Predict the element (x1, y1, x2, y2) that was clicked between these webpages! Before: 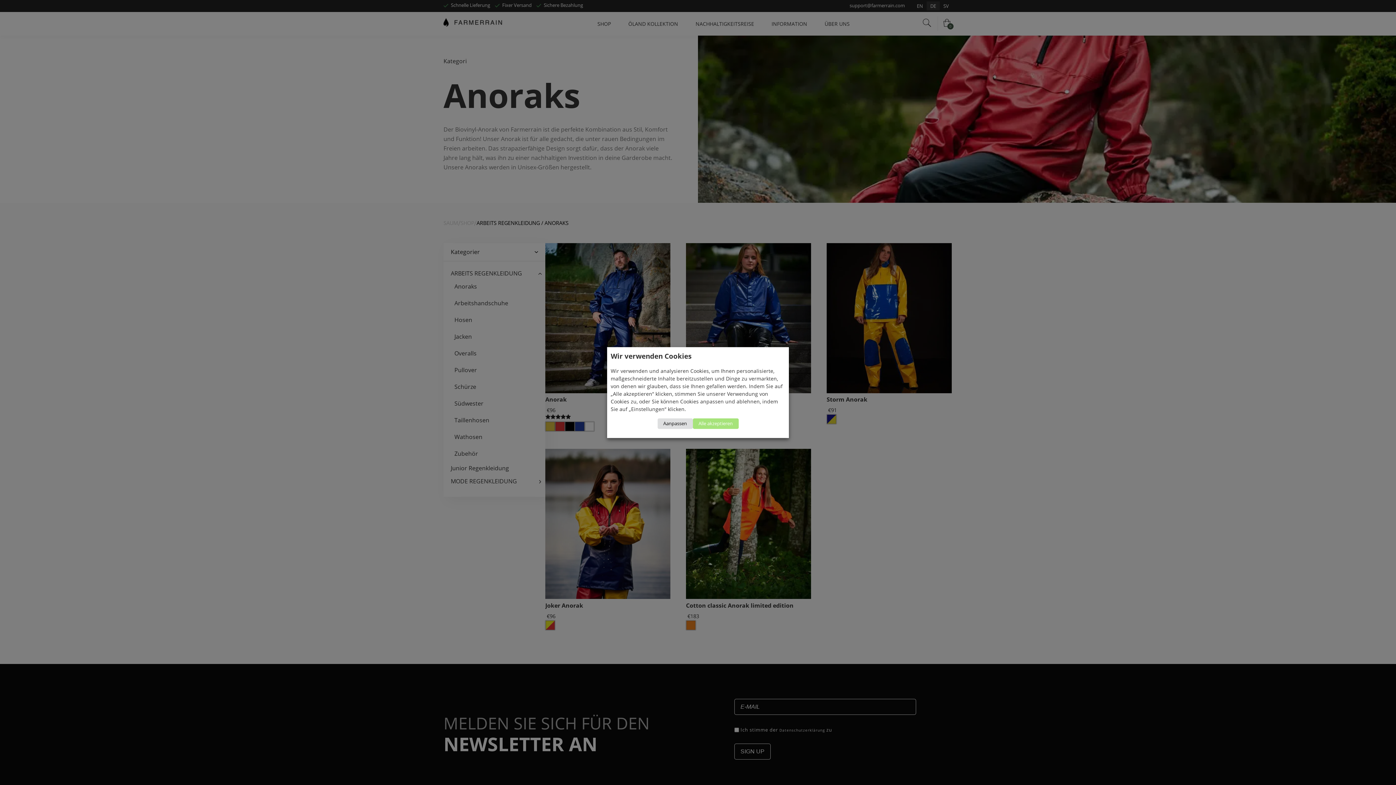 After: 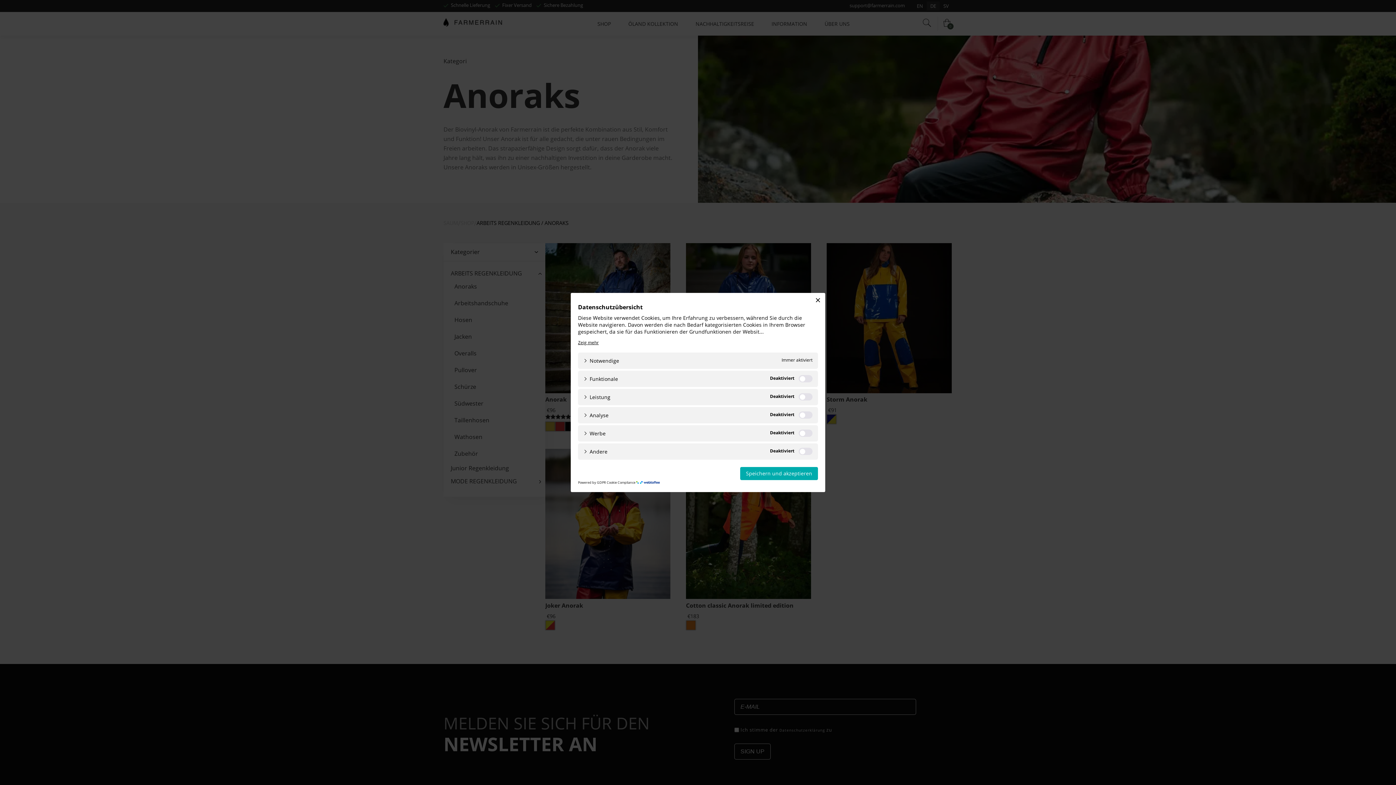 Action: bbox: (657, 418, 692, 429) label: Aanpassen